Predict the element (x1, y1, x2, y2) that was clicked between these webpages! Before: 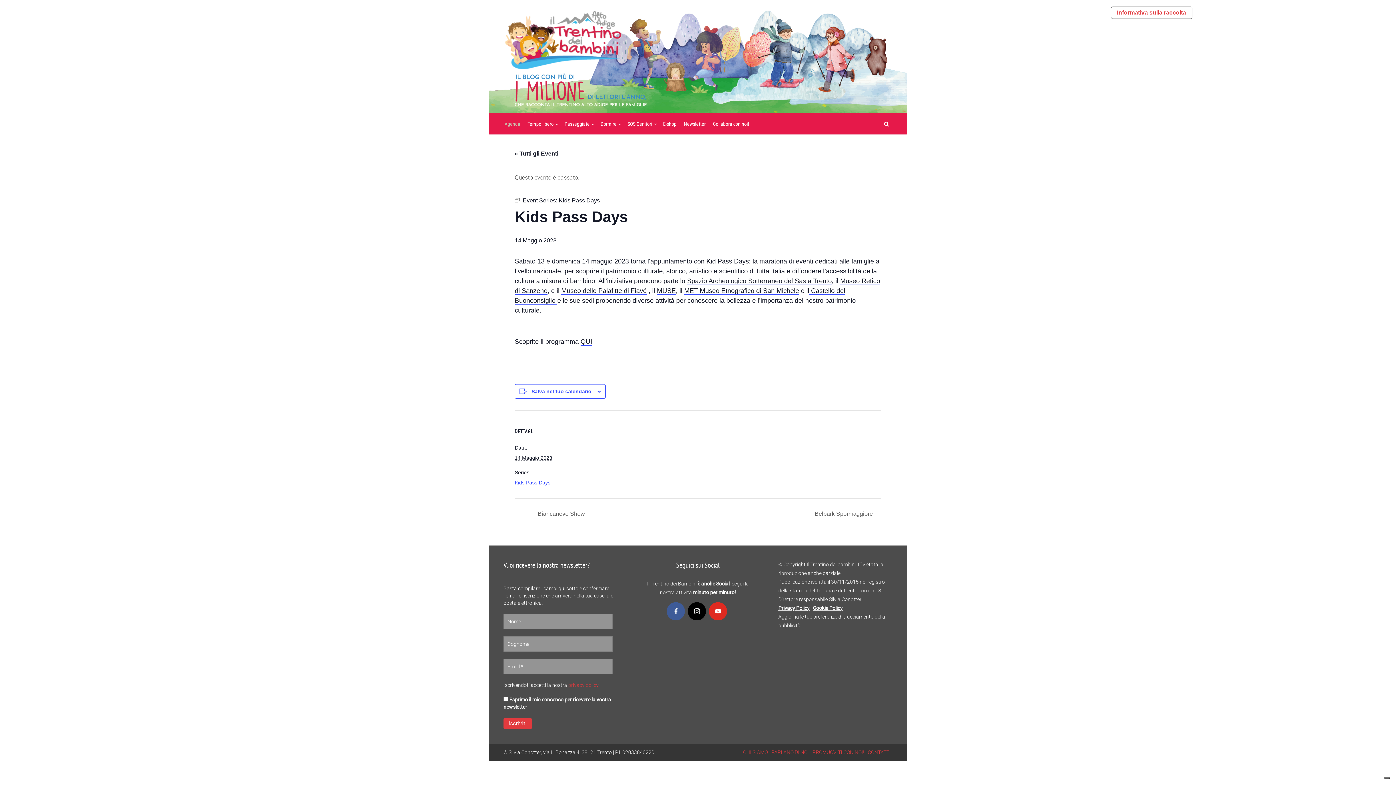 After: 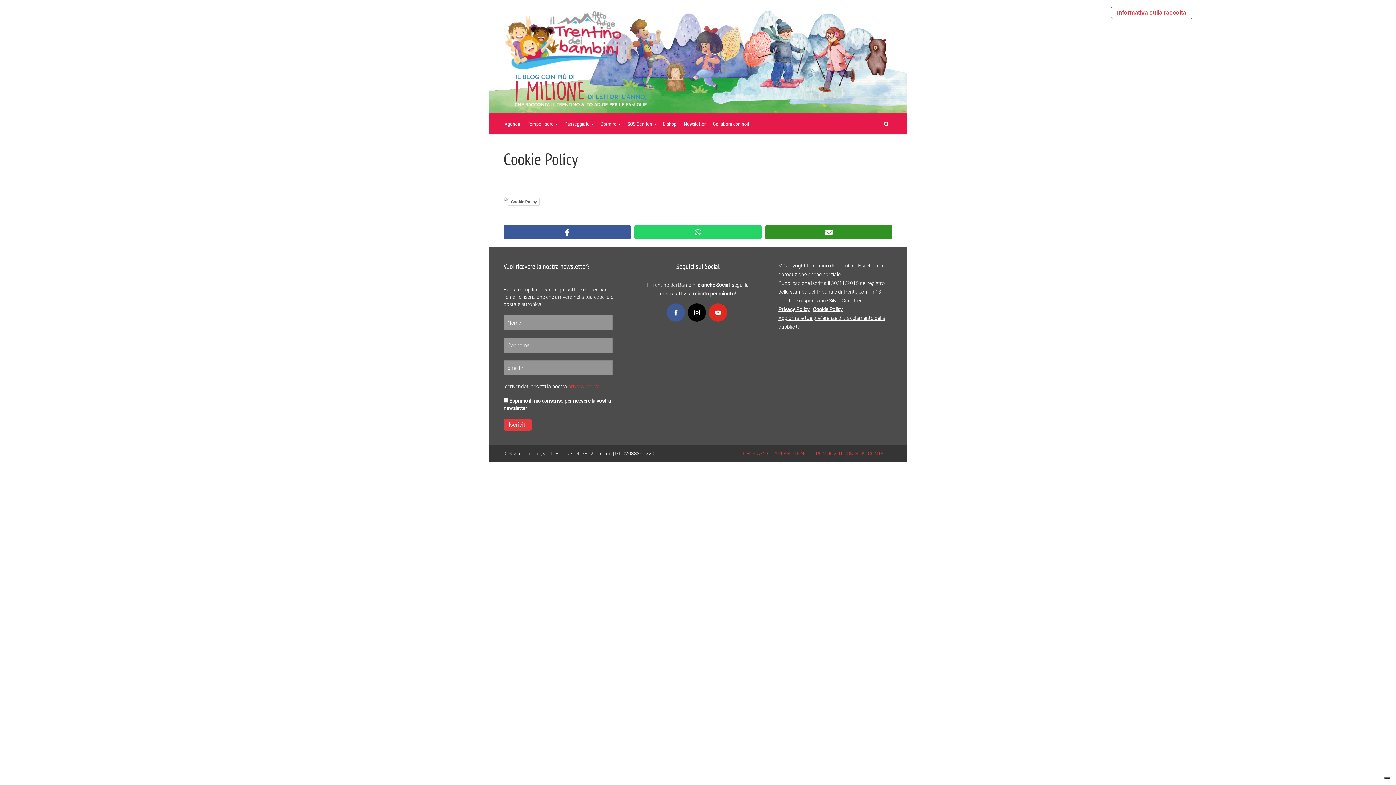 Action: bbox: (813, 605, 842, 611) label: Cookie Policy